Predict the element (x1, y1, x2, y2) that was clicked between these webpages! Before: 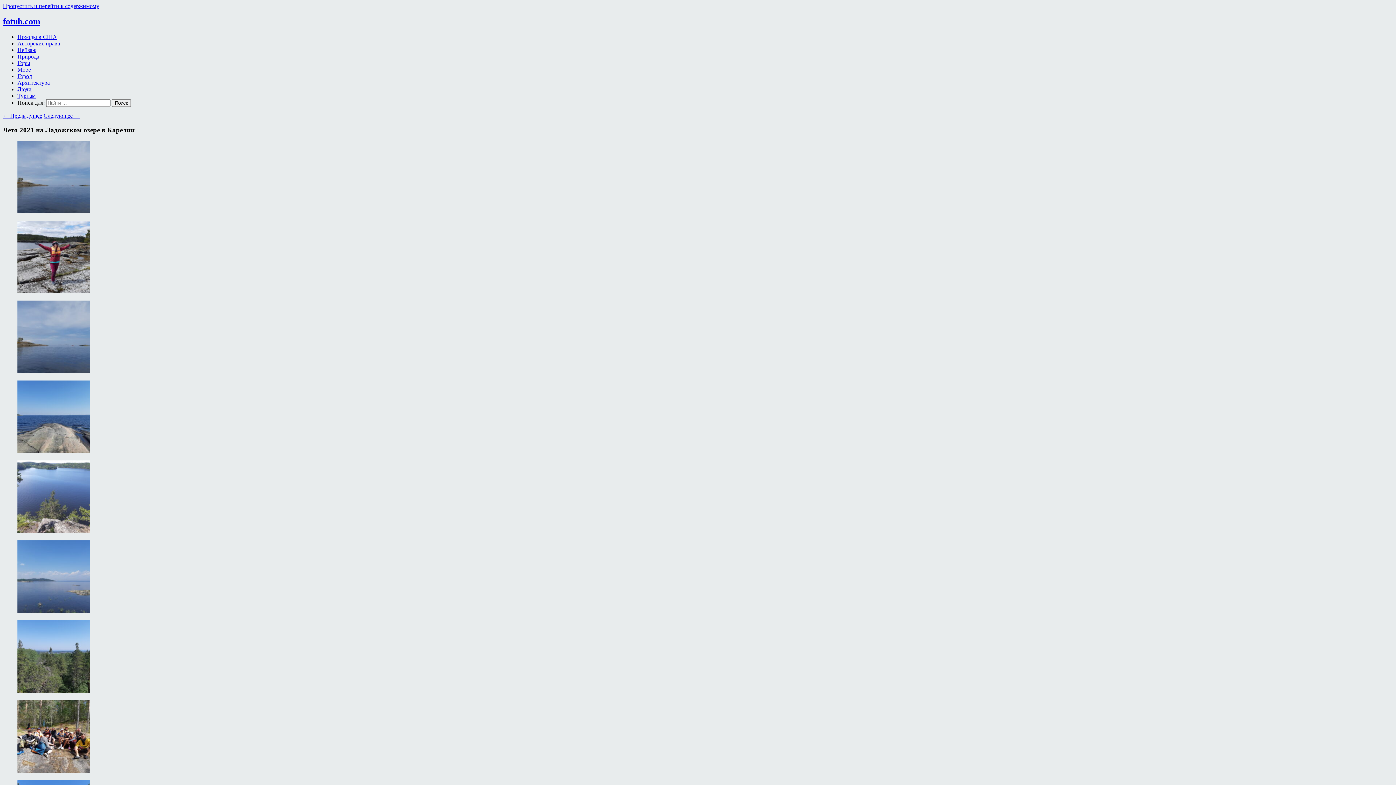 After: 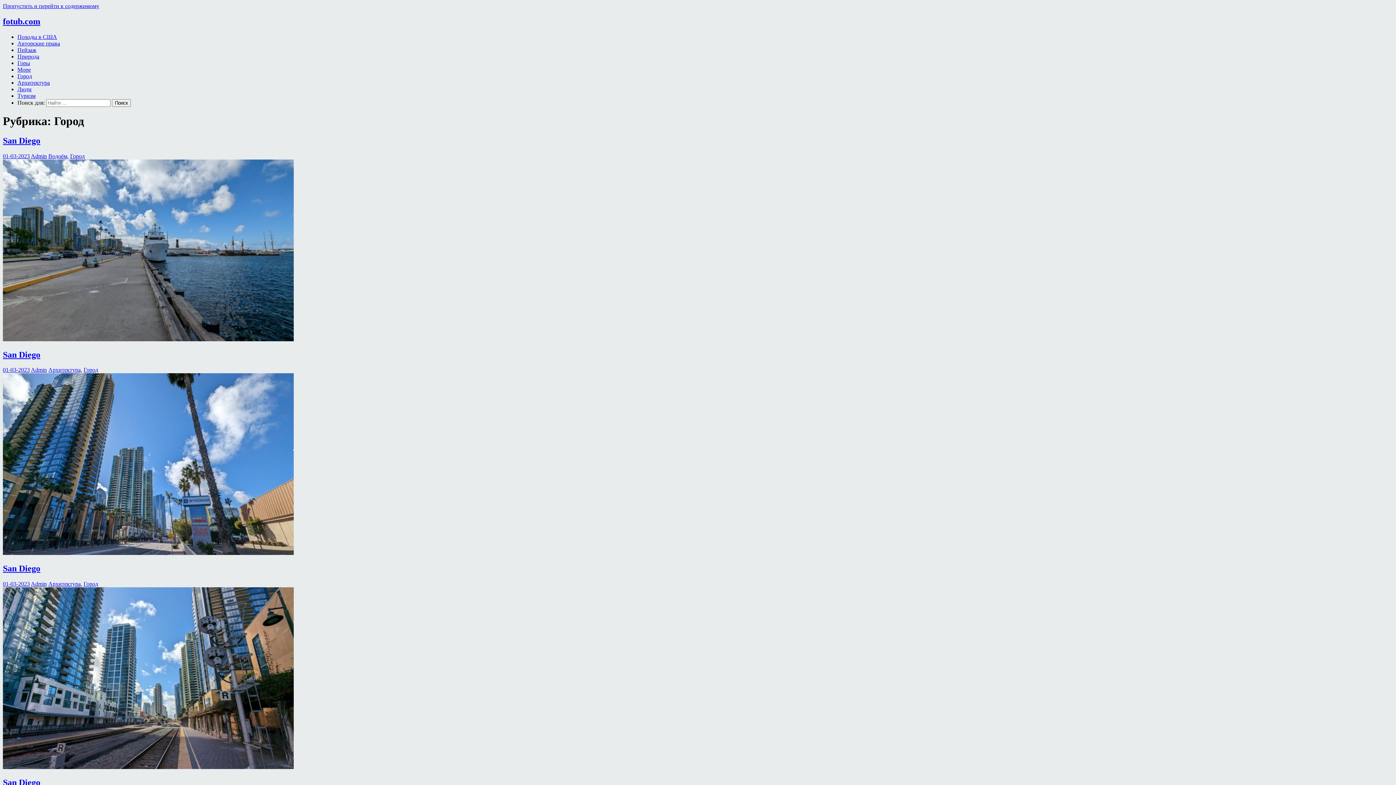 Action: bbox: (17, 73, 32, 79) label: Город